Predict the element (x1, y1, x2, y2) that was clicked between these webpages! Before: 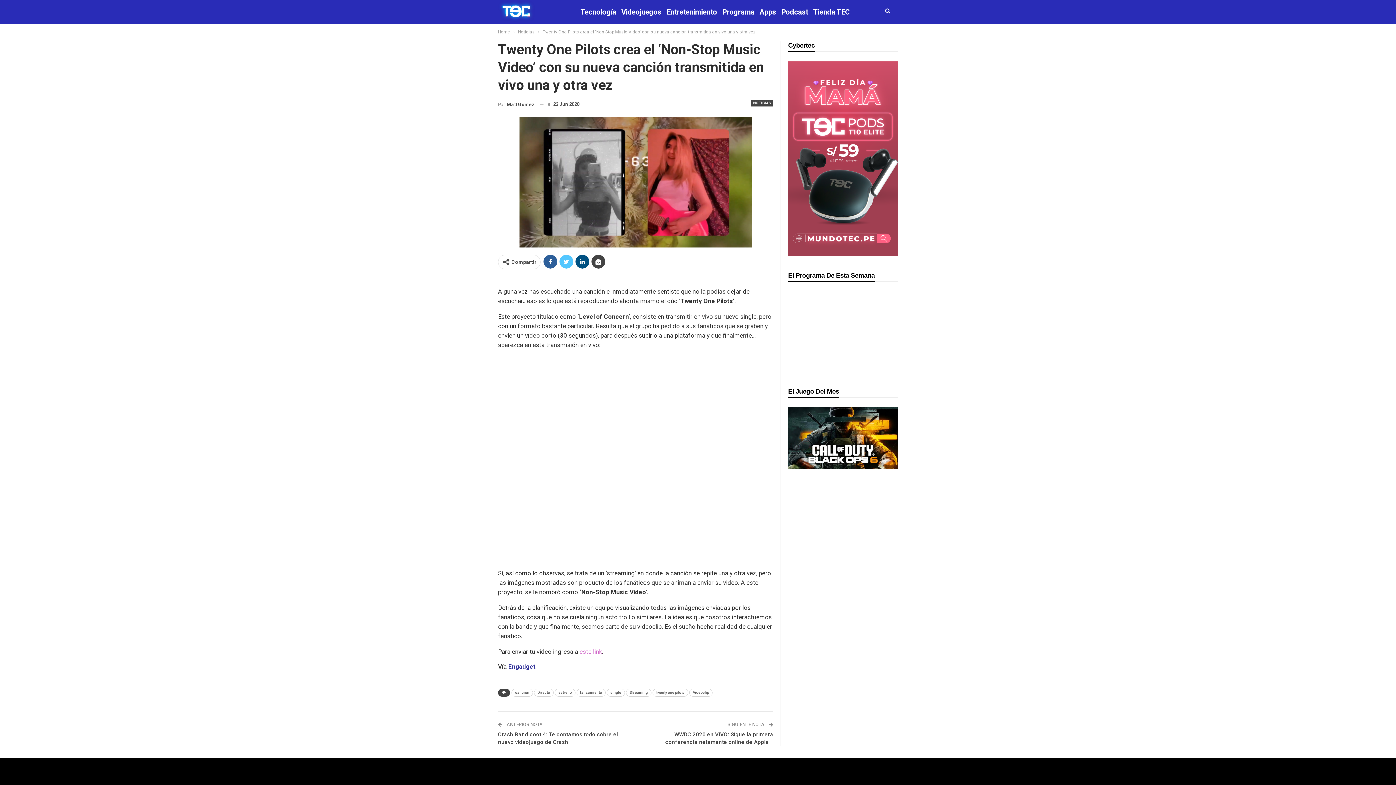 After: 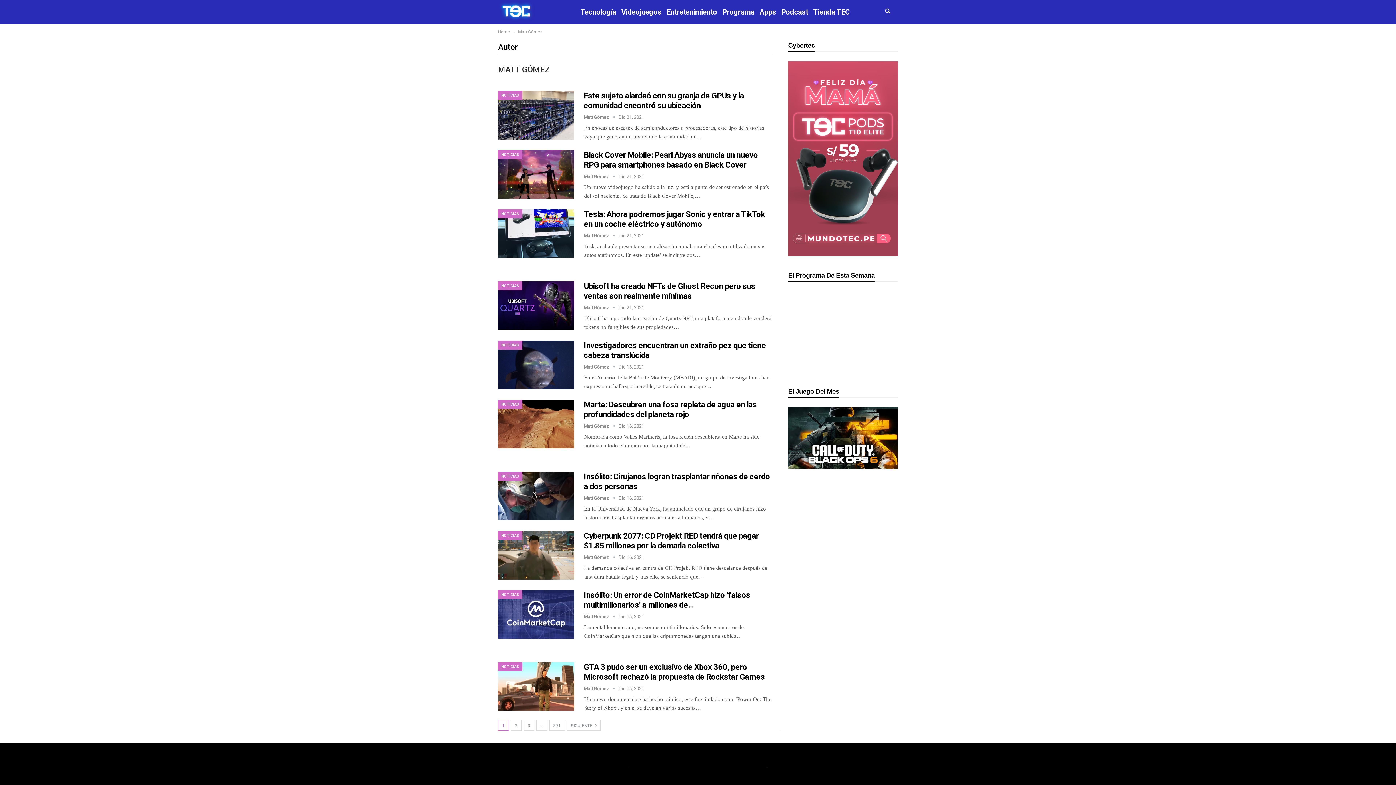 Action: label: Por Matt Gómez bbox: (498, 99, 534, 109)